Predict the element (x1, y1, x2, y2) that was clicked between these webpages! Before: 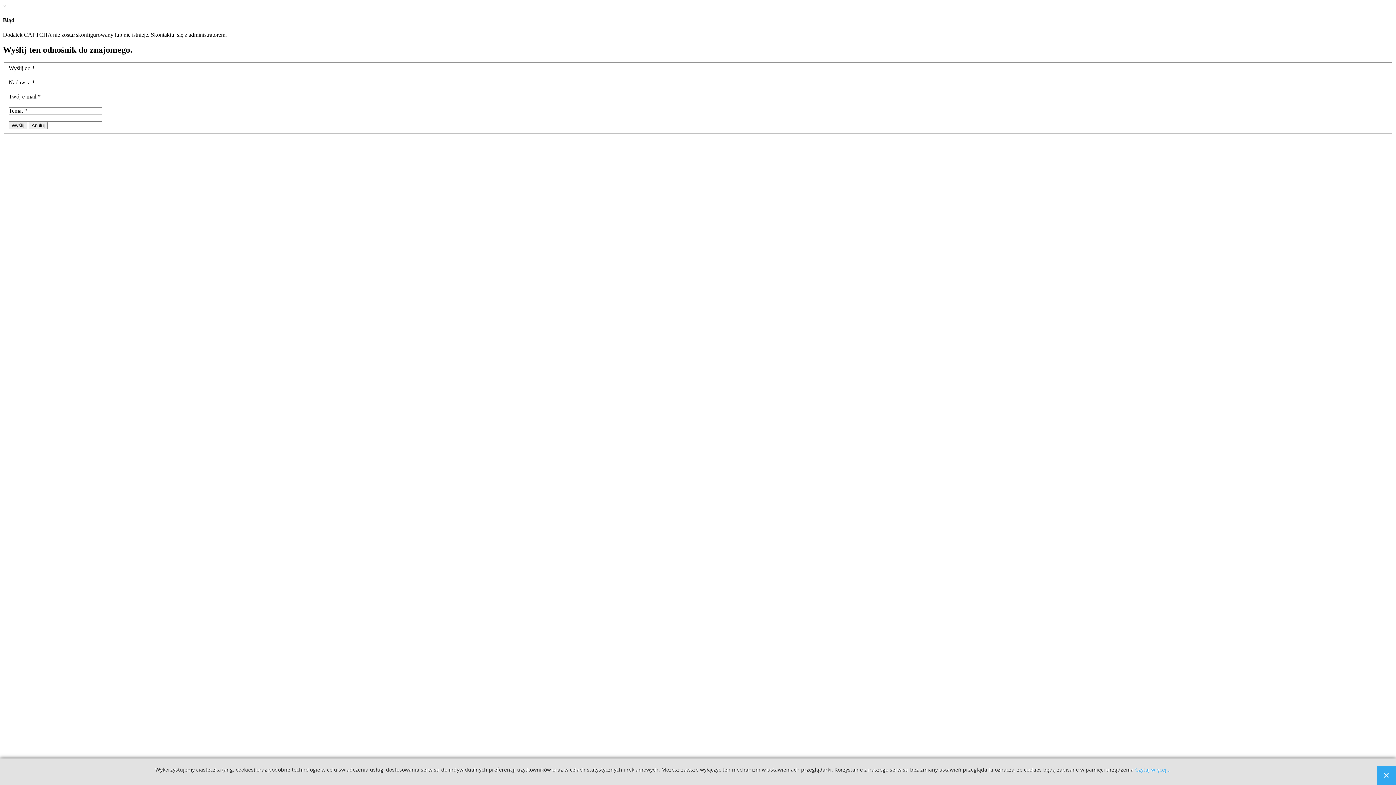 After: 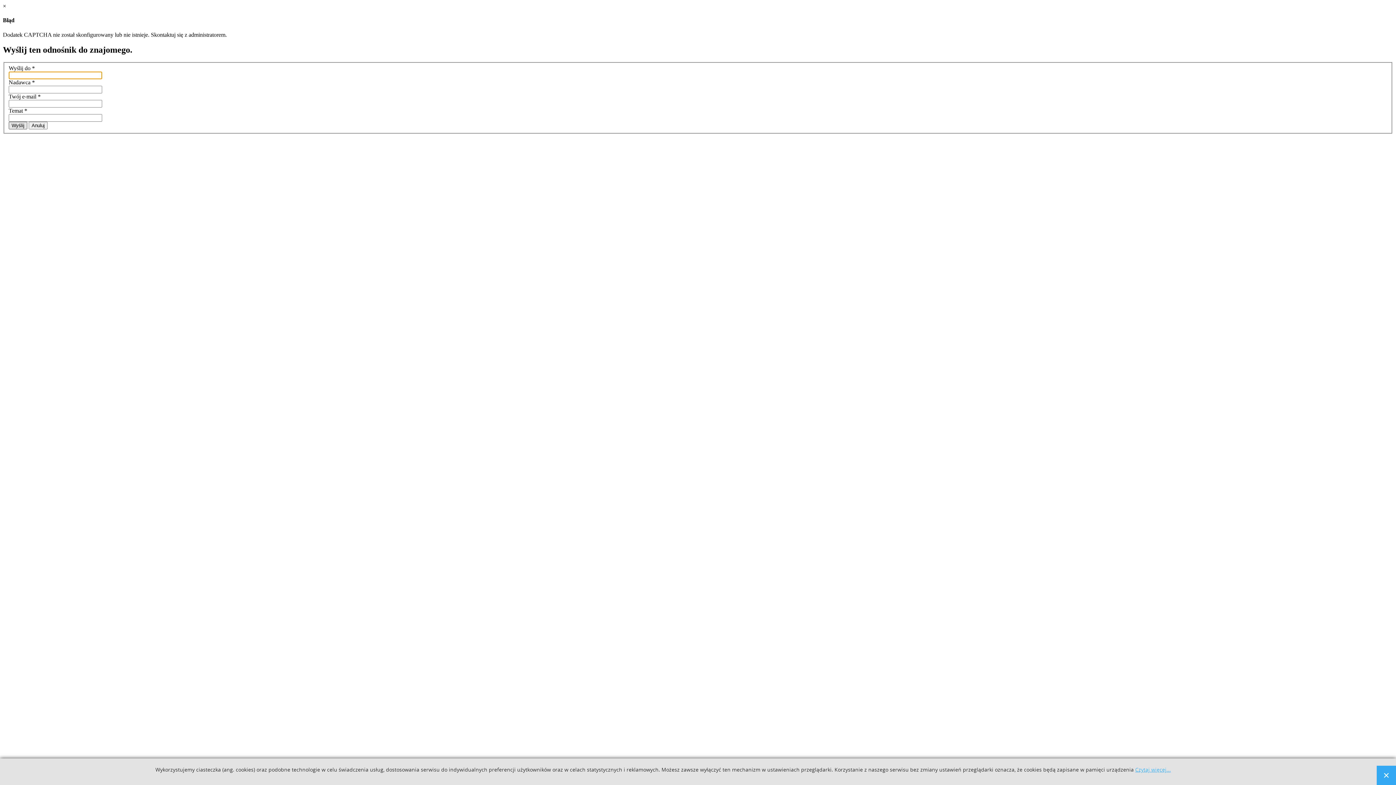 Action: bbox: (8, 121, 27, 129) label: Wyślij